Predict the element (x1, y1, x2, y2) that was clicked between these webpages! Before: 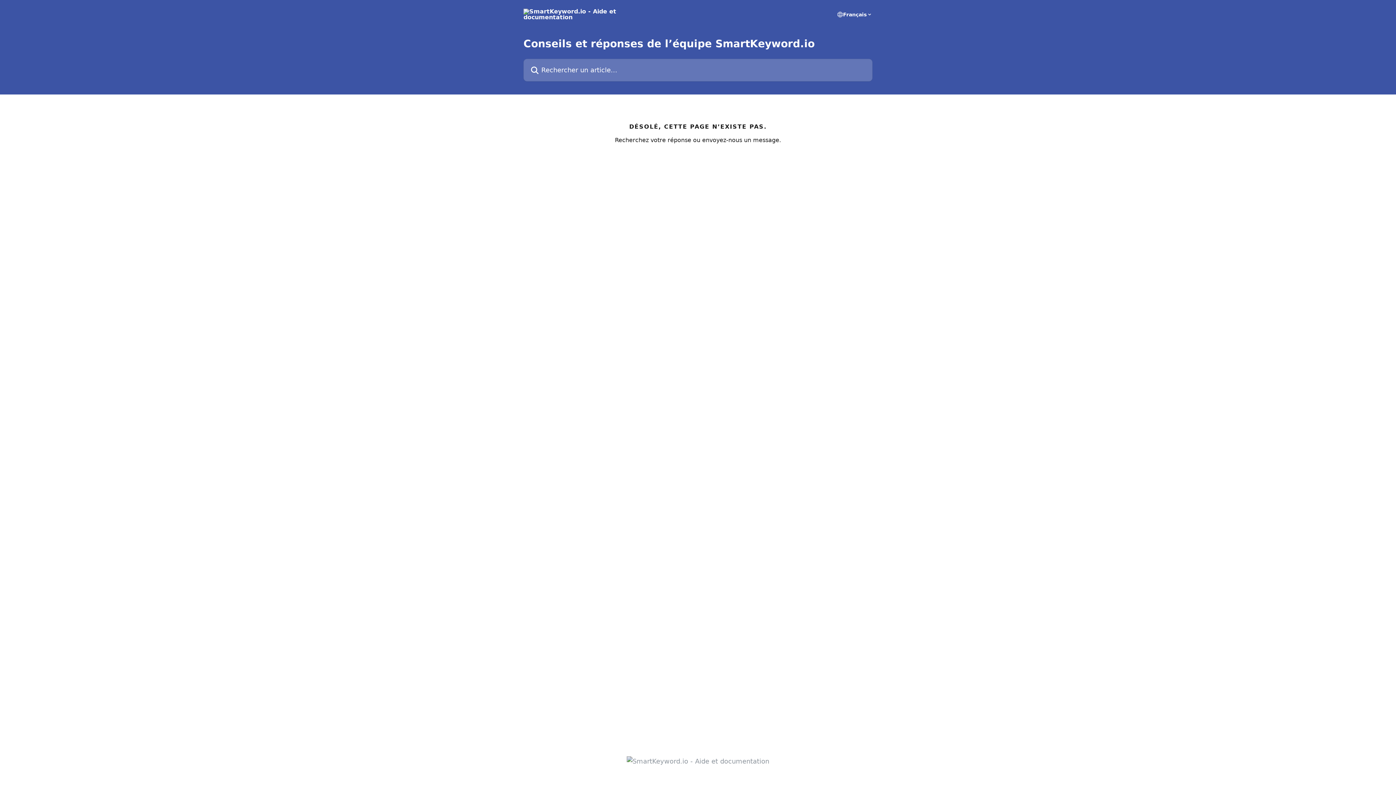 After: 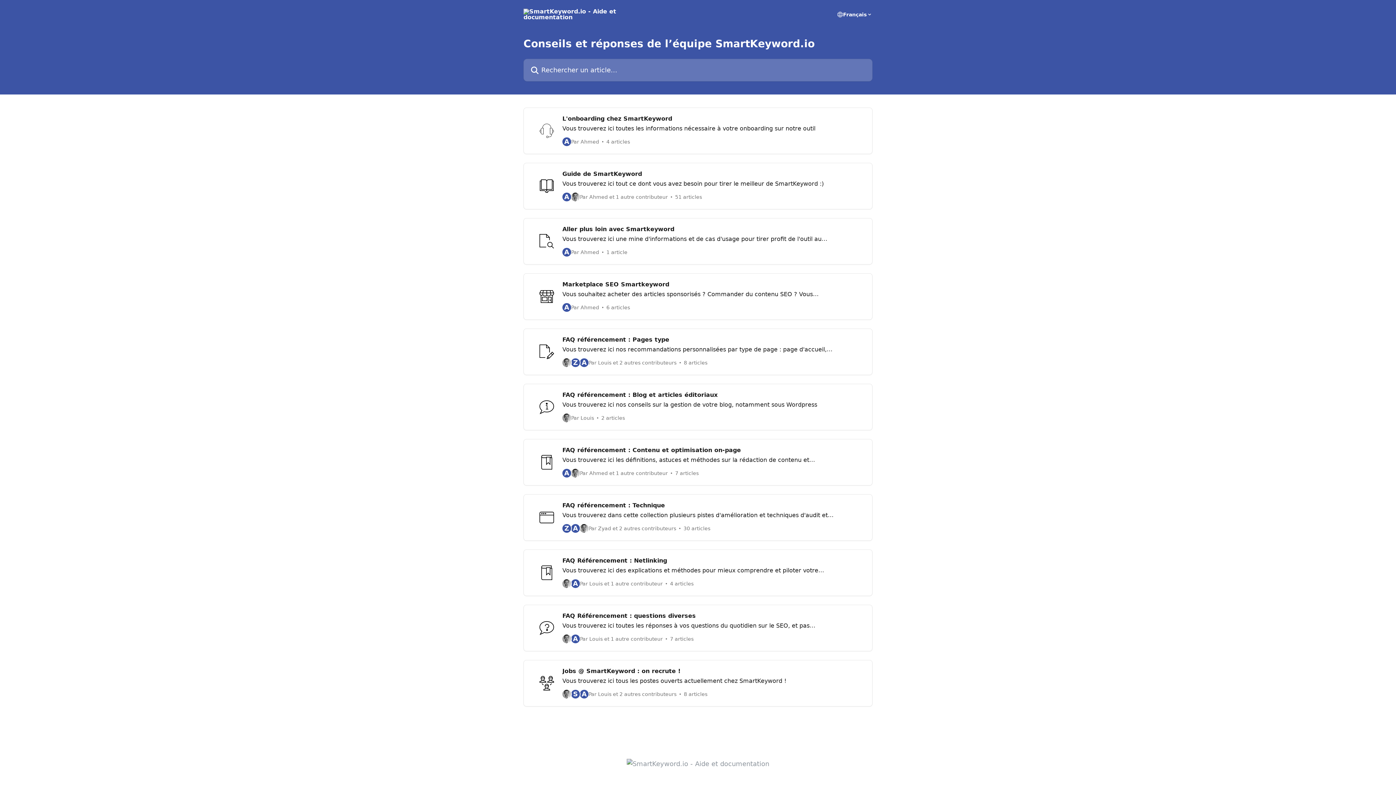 Action: bbox: (523, 8, 654, 20)